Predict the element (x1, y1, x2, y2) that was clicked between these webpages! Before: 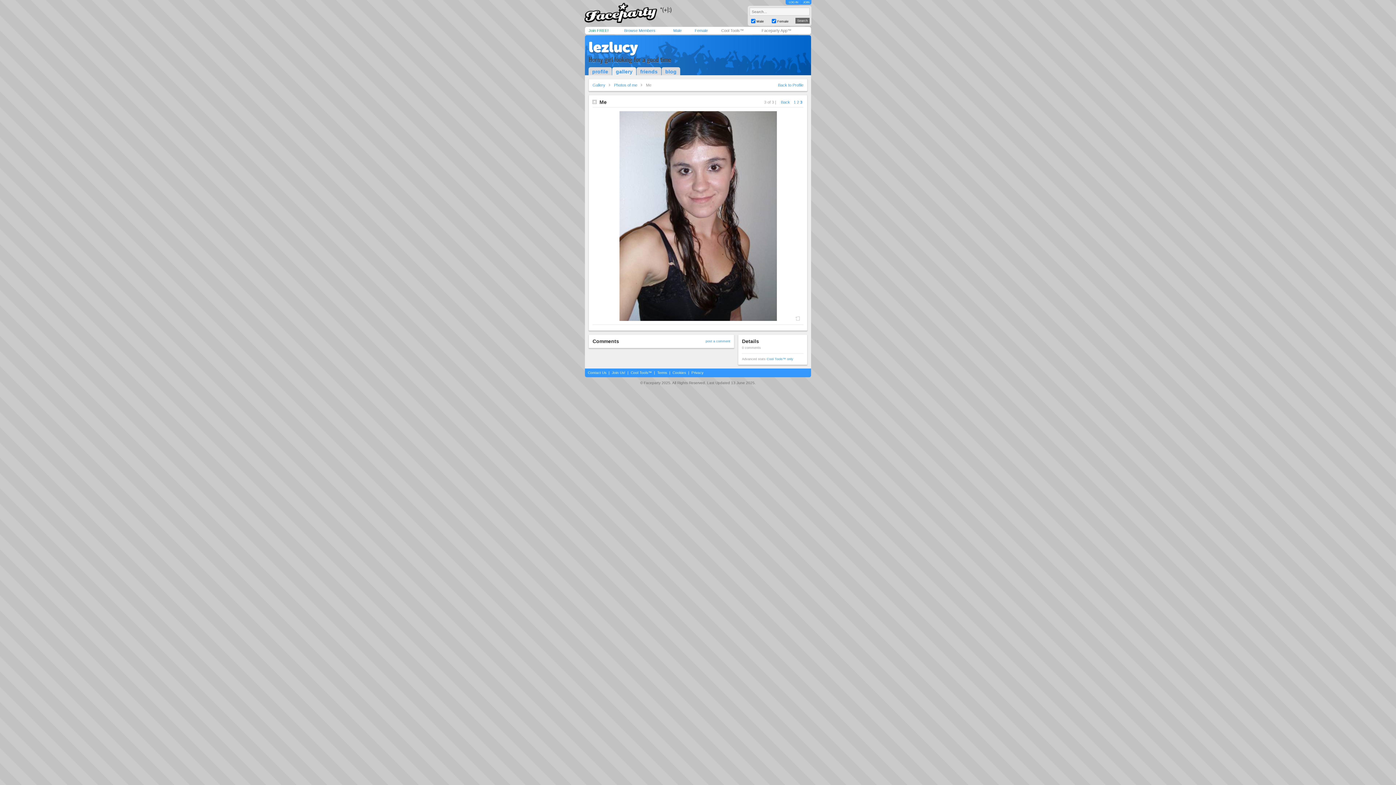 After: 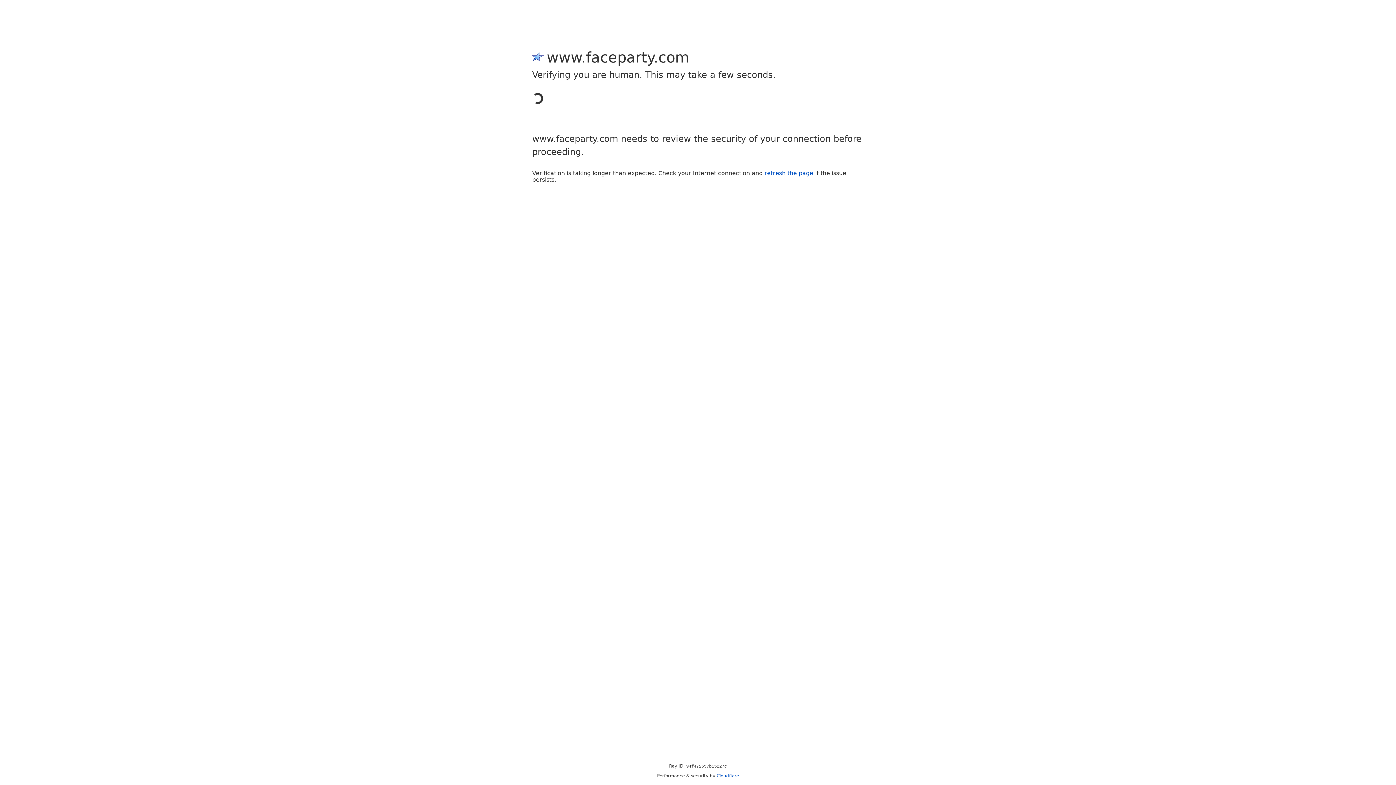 Action: bbox: (785, 0, 801, 4) label: LOG IN